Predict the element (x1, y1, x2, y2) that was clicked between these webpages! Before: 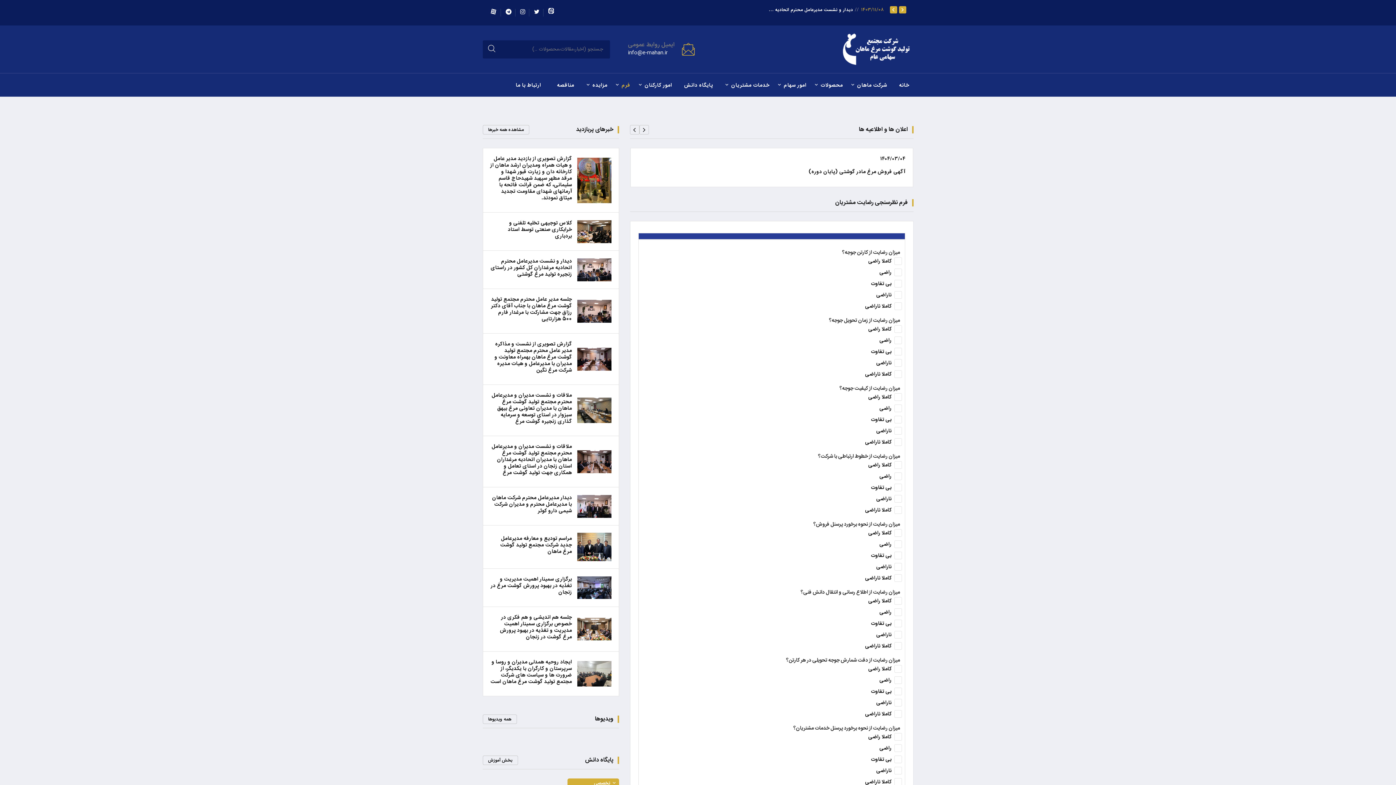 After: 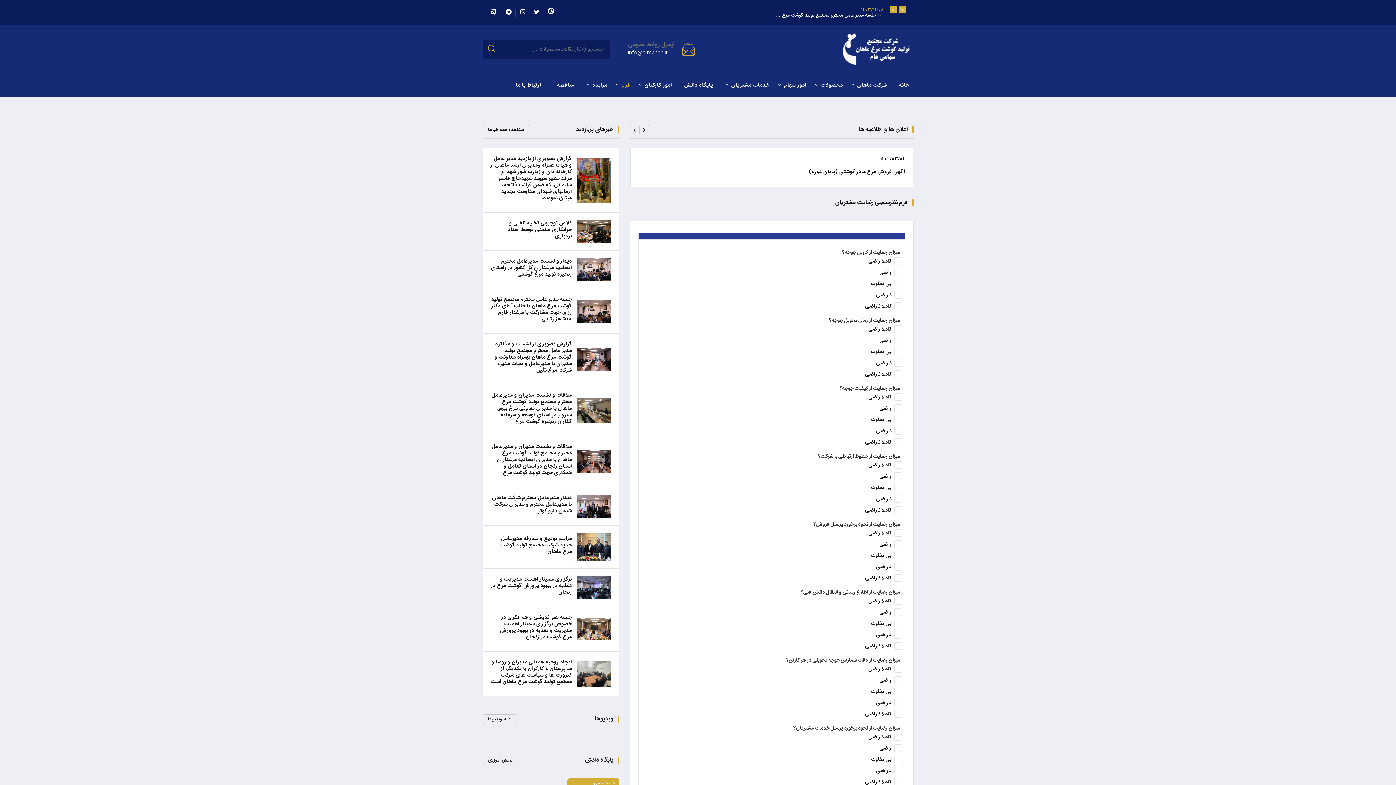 Action: bbox: (482, 40, 500, 58)